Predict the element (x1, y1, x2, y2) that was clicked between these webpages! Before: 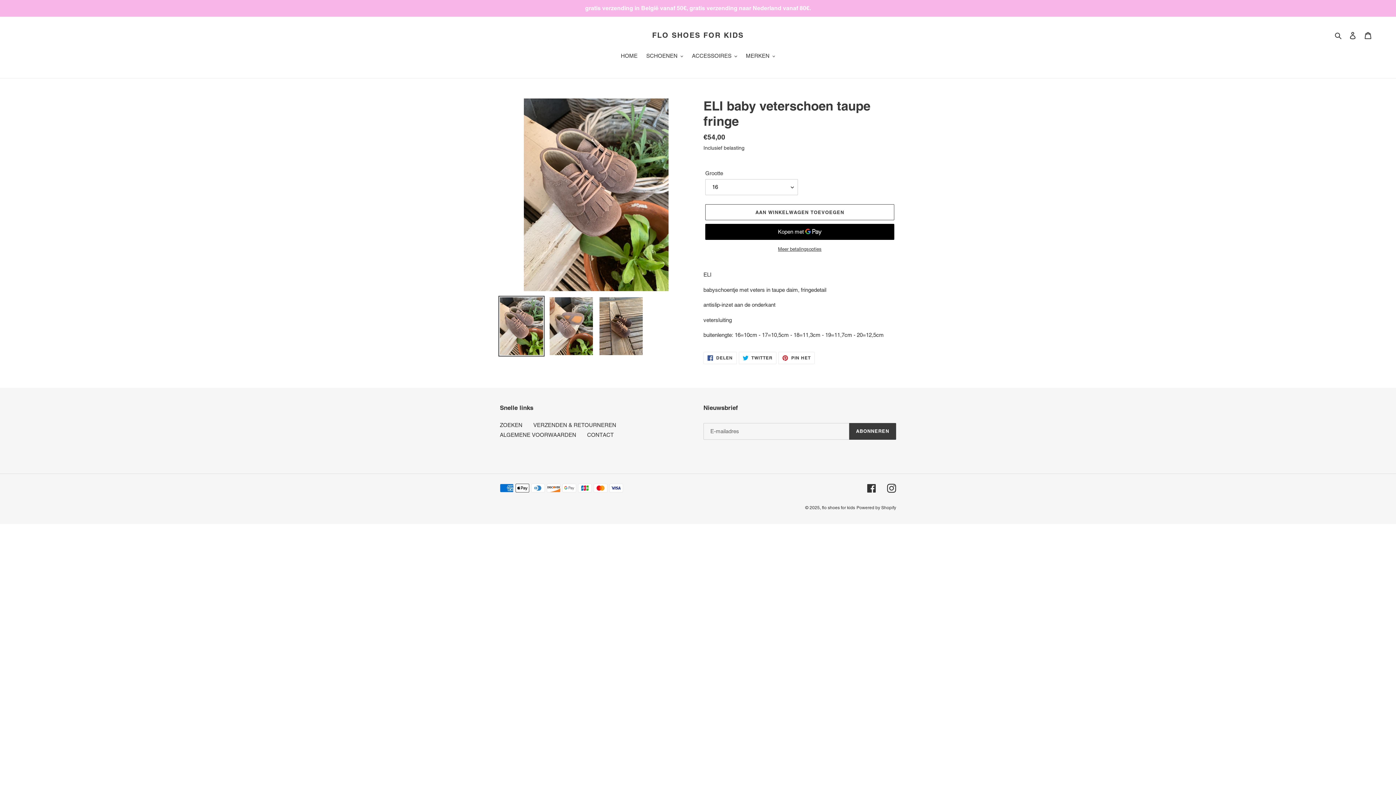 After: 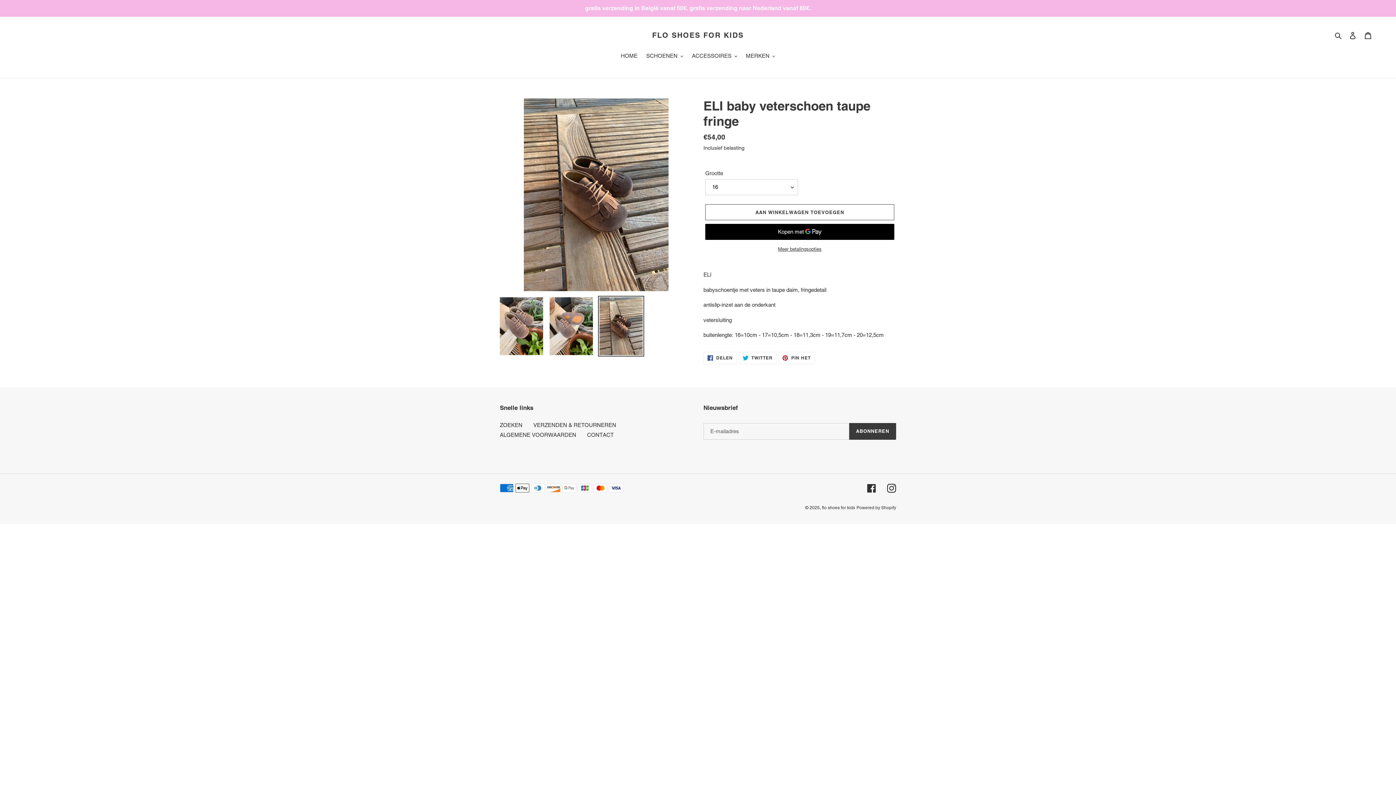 Action: bbox: (598, 295, 644, 356)